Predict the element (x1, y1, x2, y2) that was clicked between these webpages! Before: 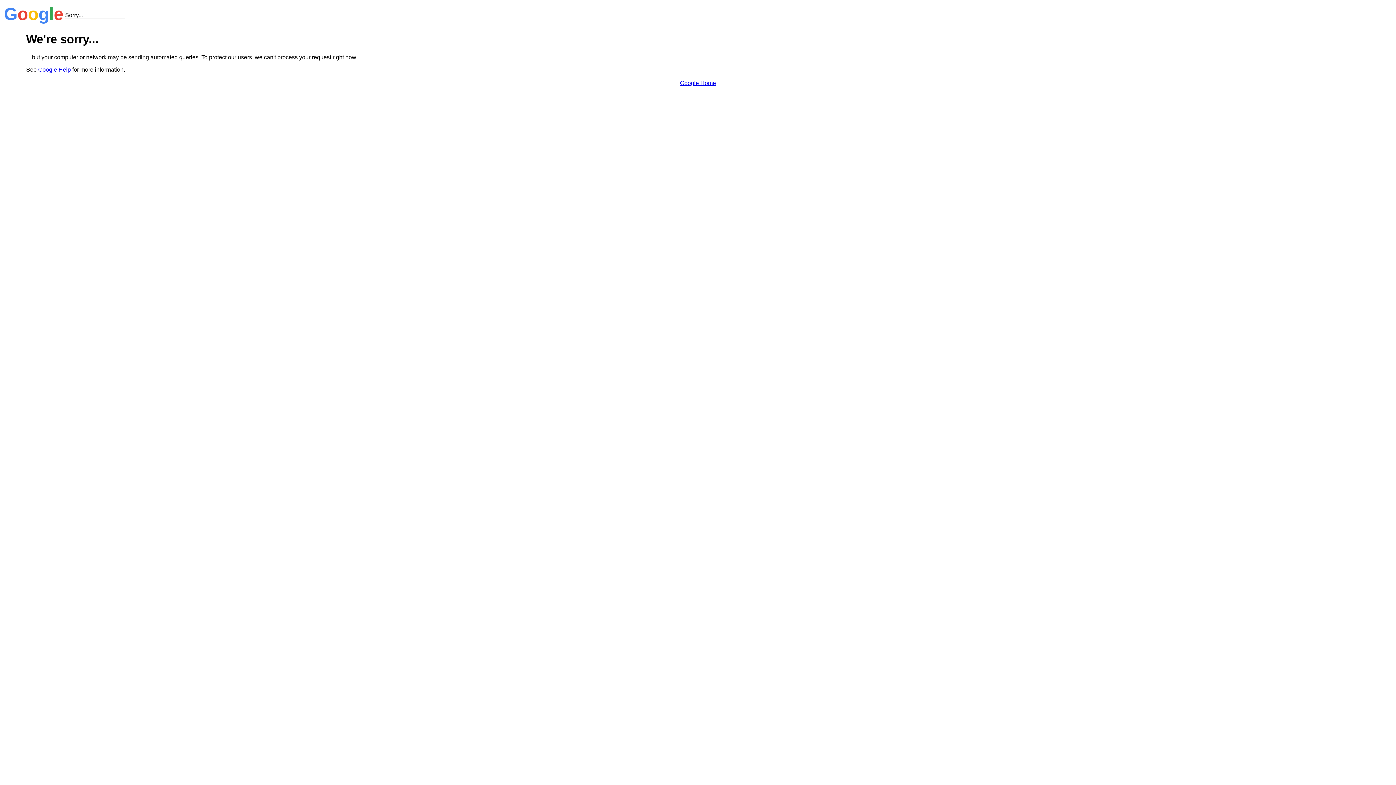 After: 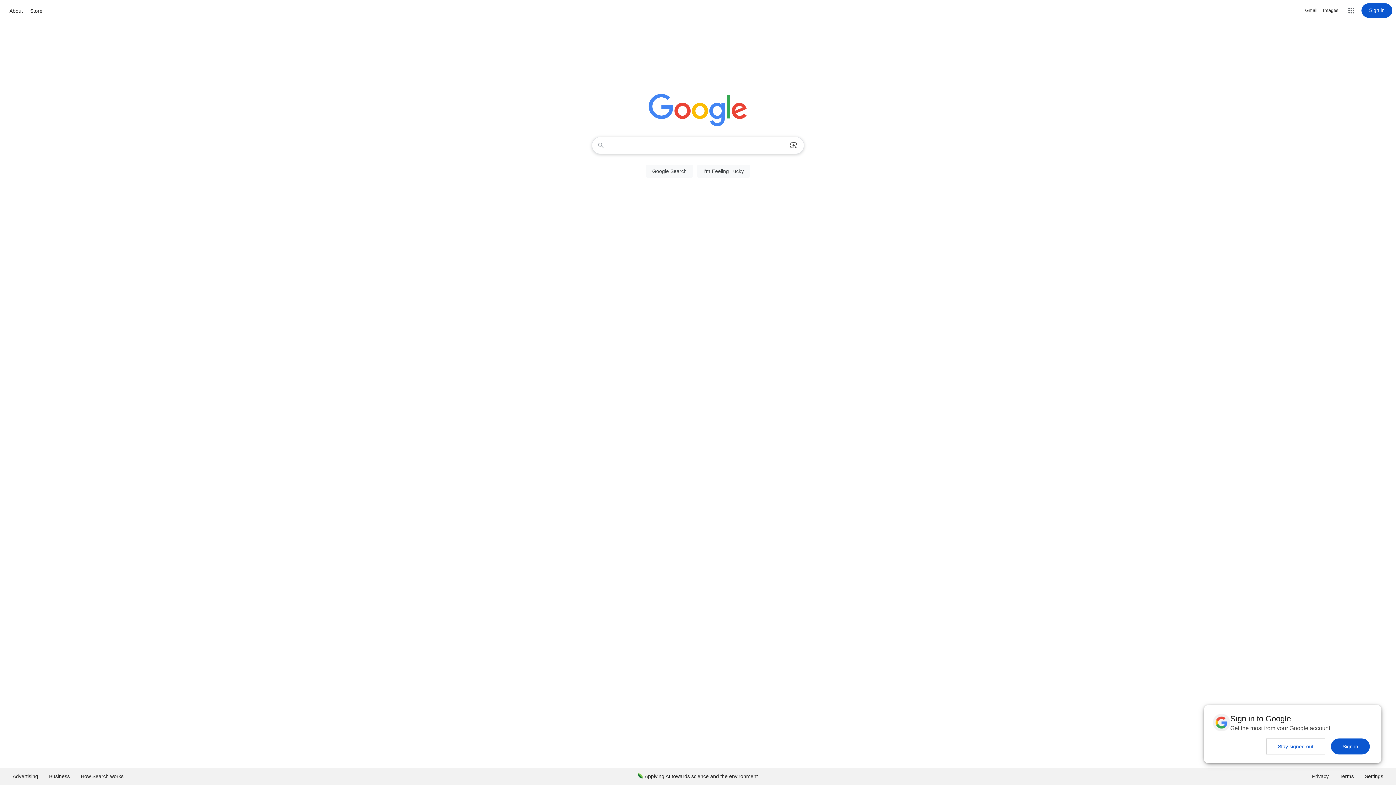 Action: label: Google Home bbox: (680, 79, 716, 86)